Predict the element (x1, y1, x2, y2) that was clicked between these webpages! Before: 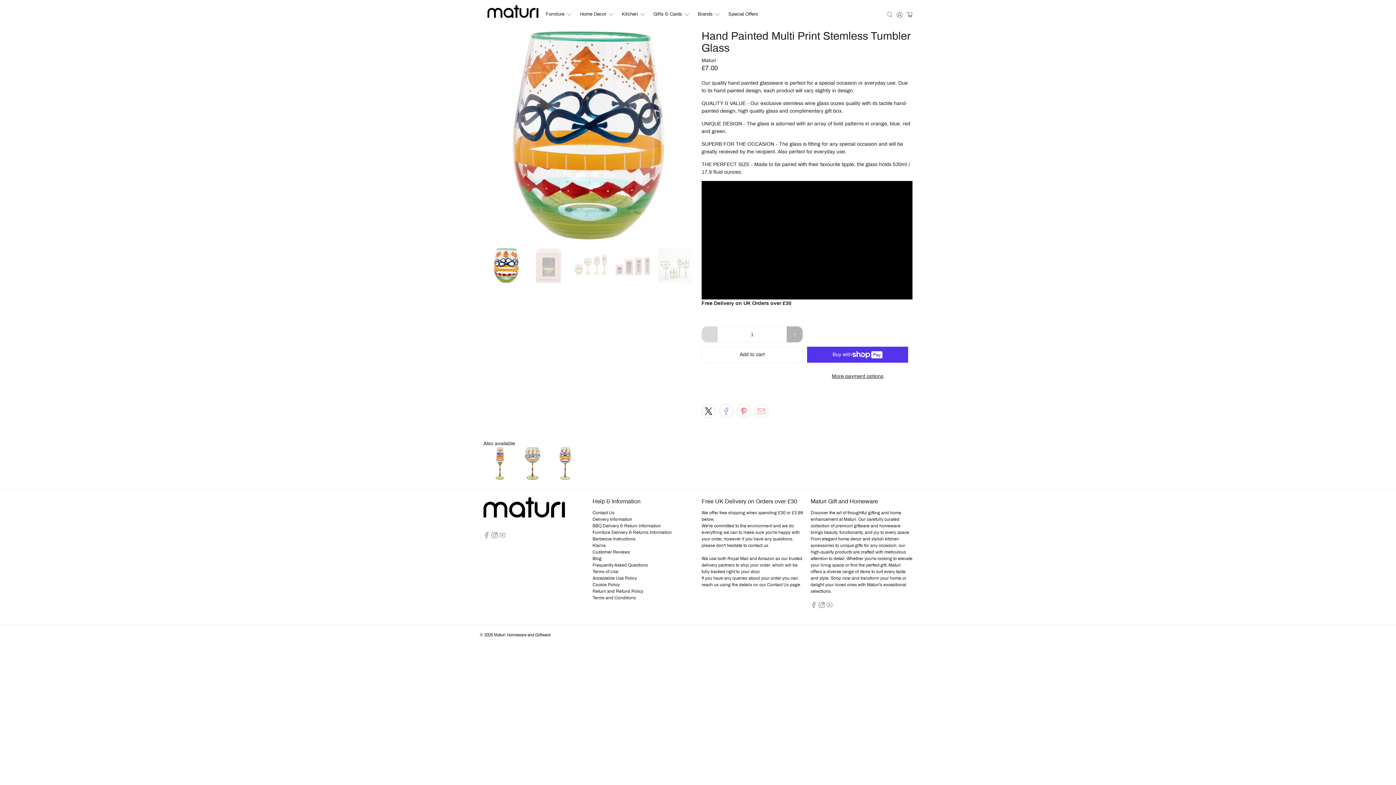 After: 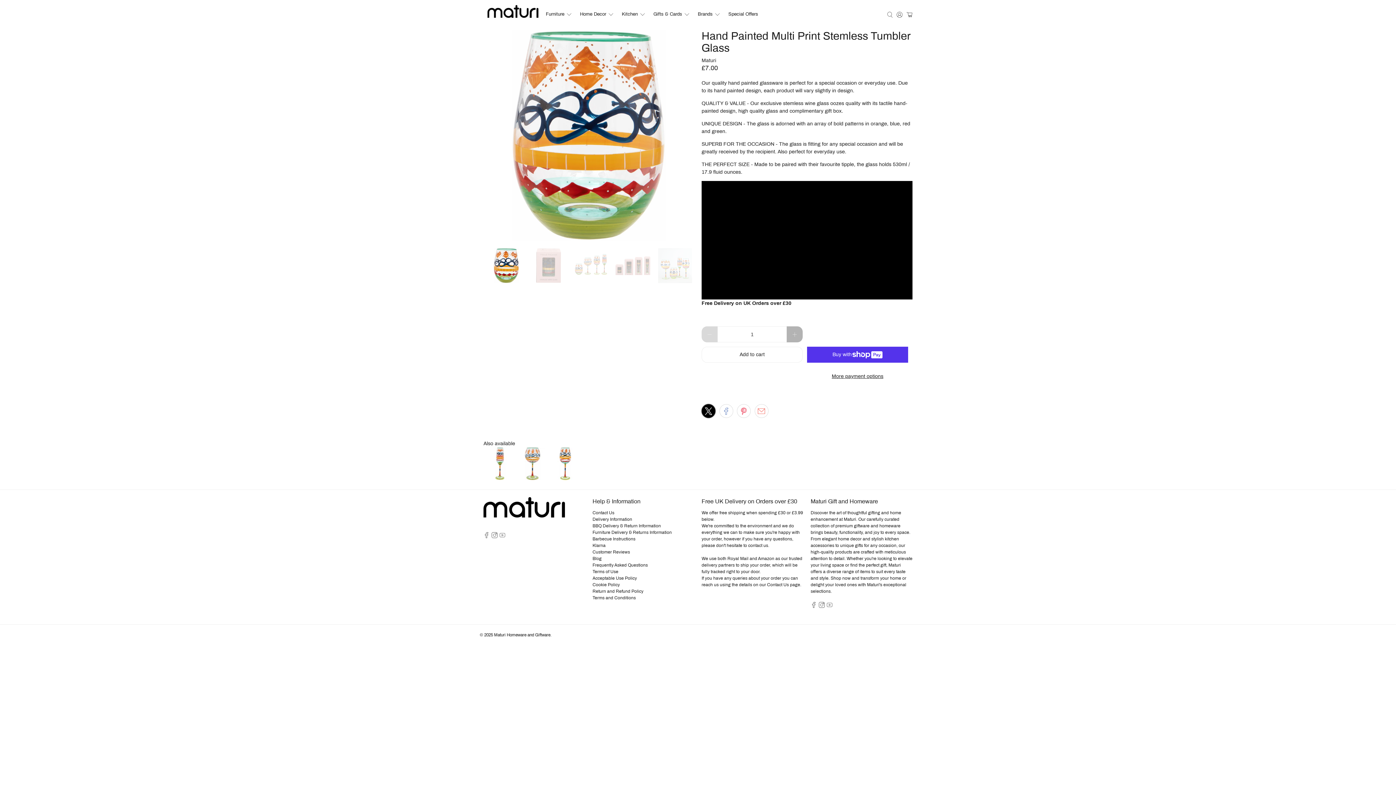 Action: bbox: (701, 404, 715, 418)